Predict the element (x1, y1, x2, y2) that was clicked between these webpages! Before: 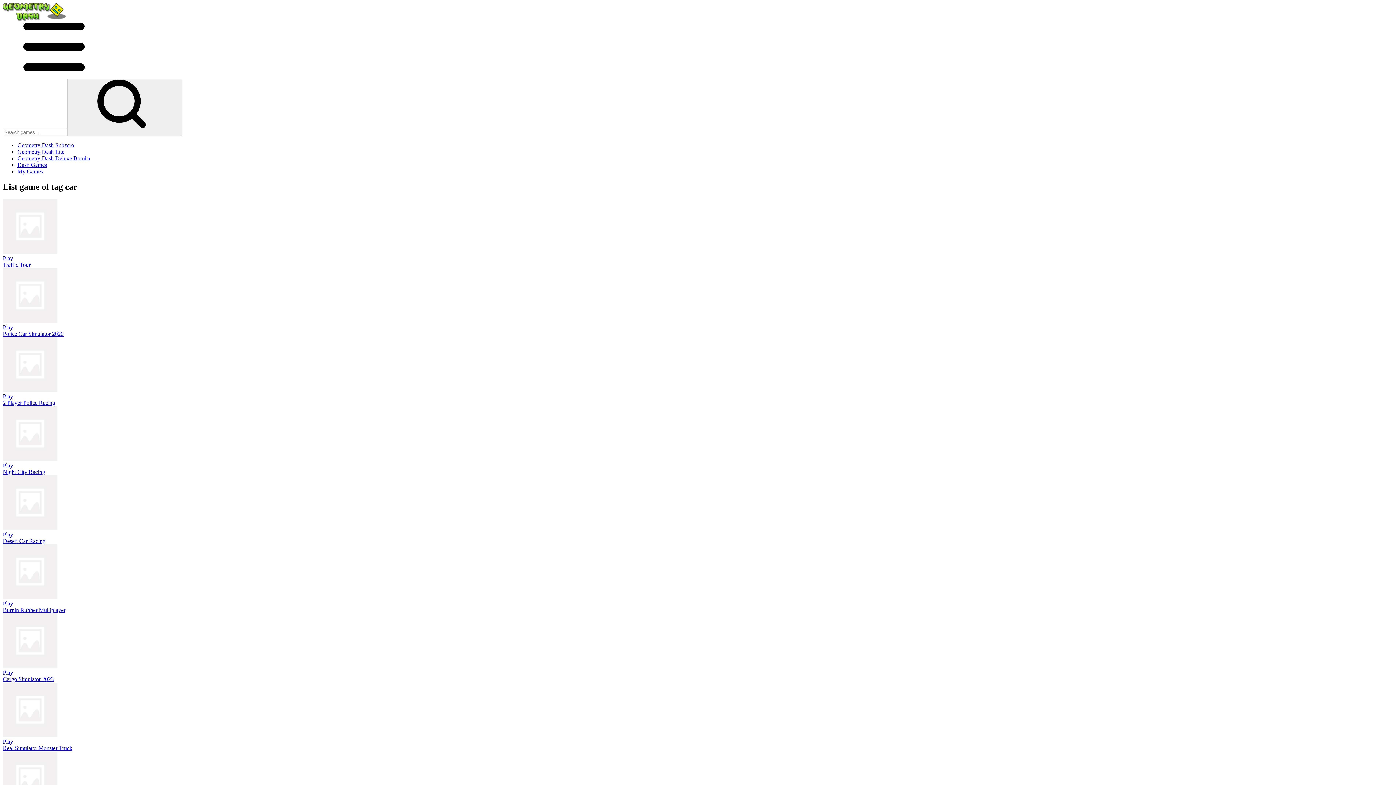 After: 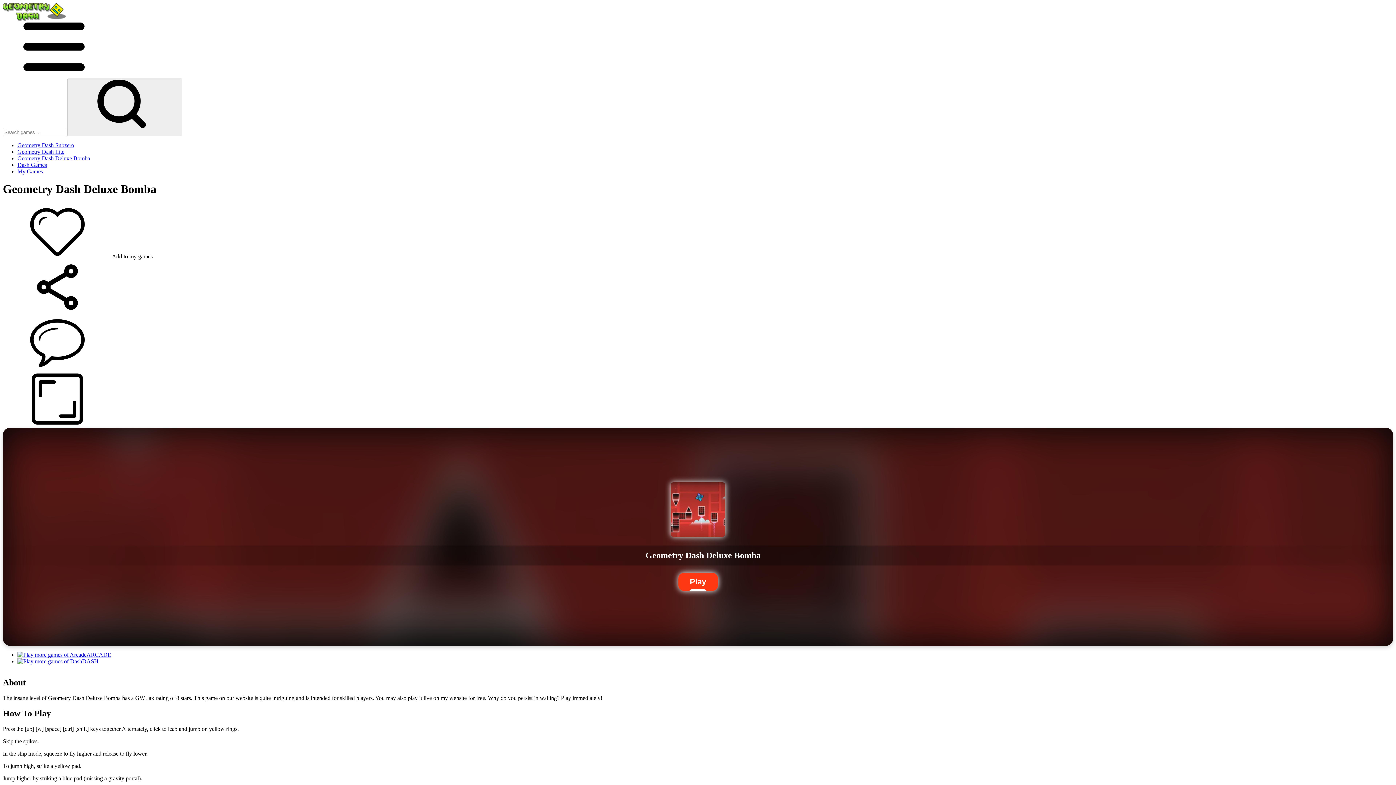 Action: bbox: (17, 155, 90, 161) label: Geometry Dash Deluxe Bomba